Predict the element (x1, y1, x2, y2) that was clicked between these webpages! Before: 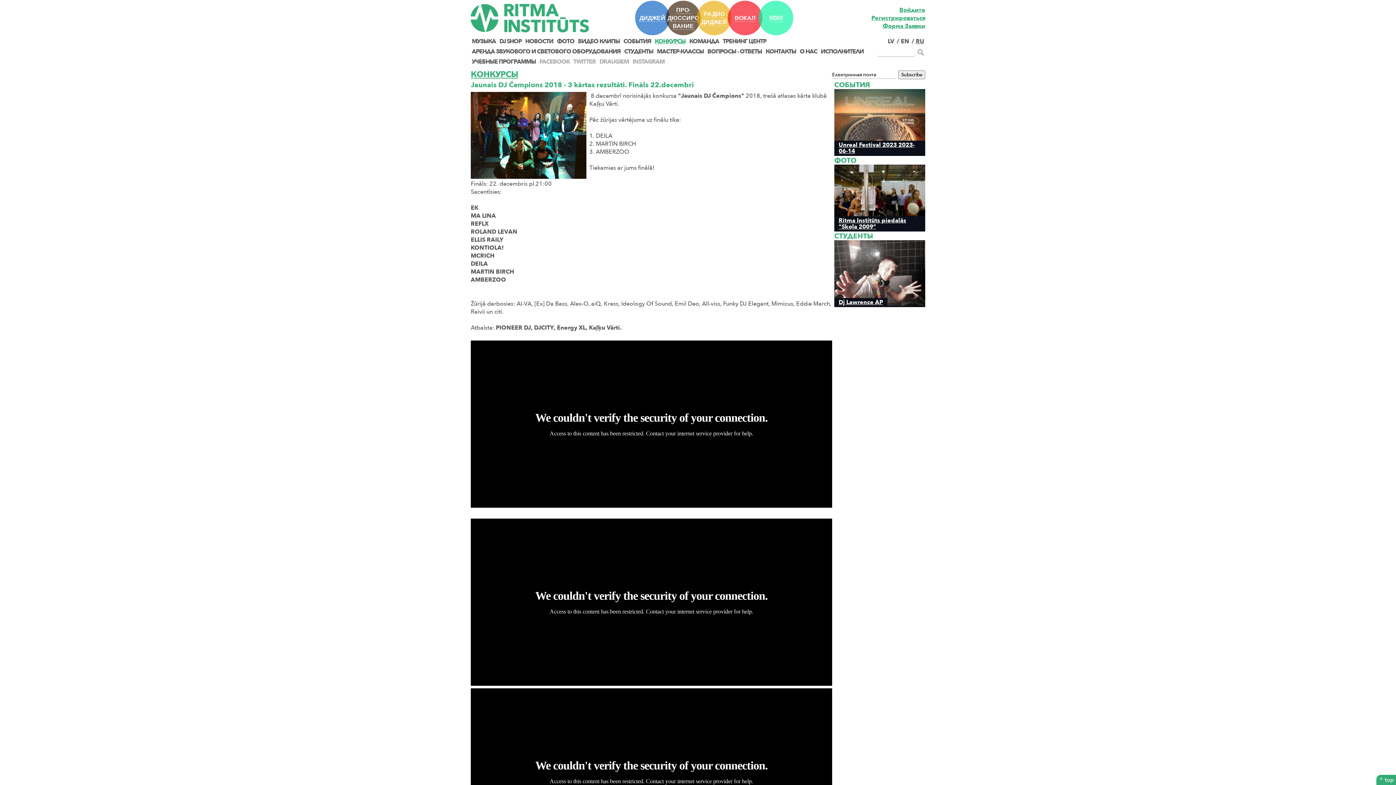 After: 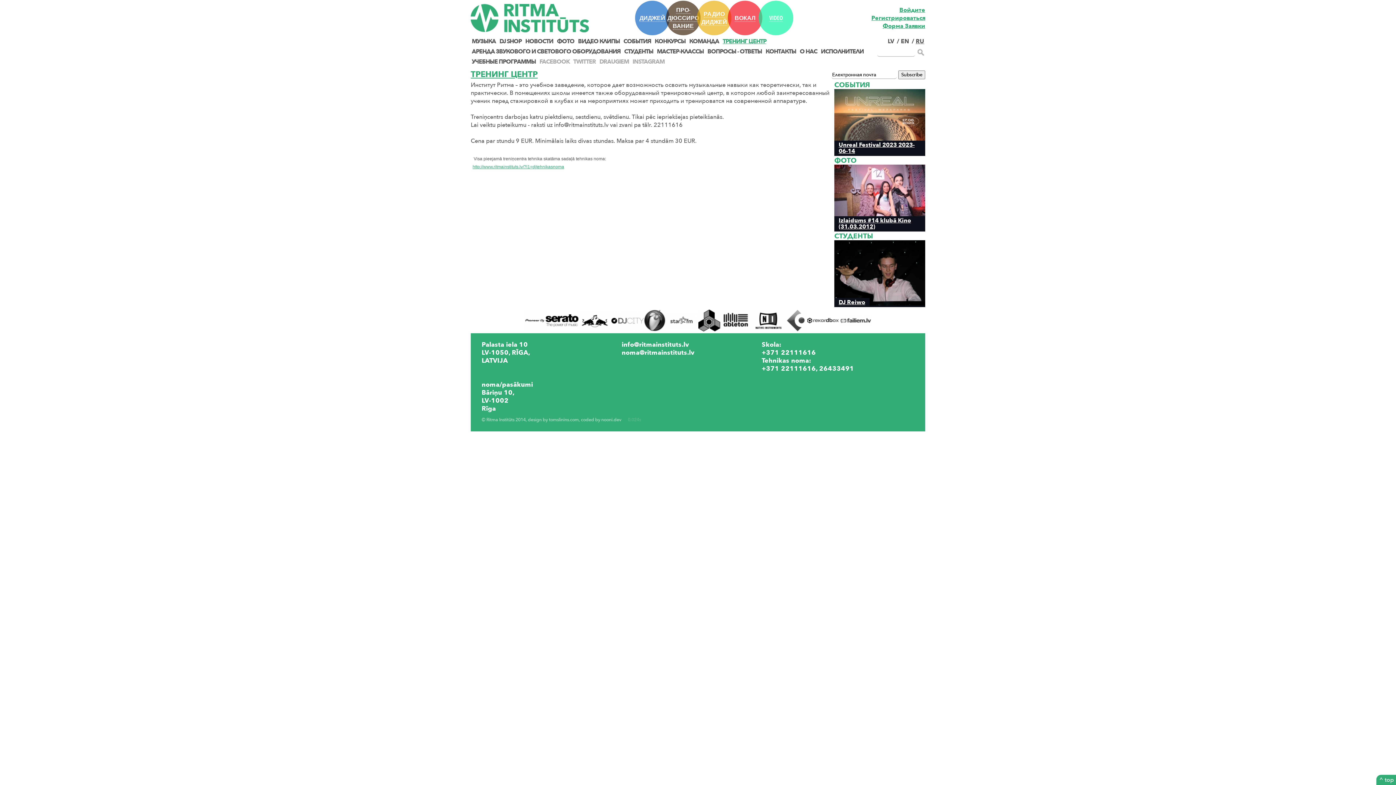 Action: bbox: (722, 37, 766, 45) label: ТРЕНИНГ ЦЕНТР